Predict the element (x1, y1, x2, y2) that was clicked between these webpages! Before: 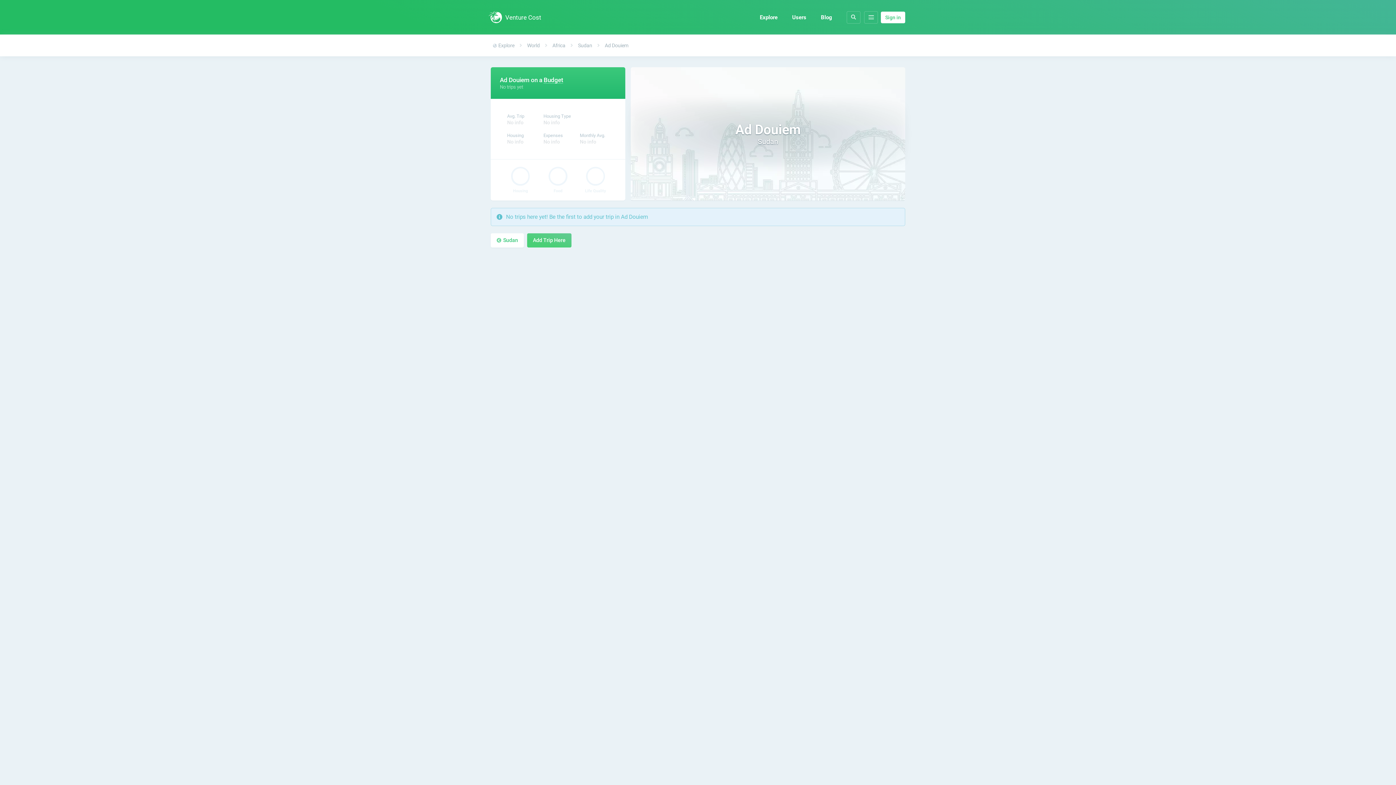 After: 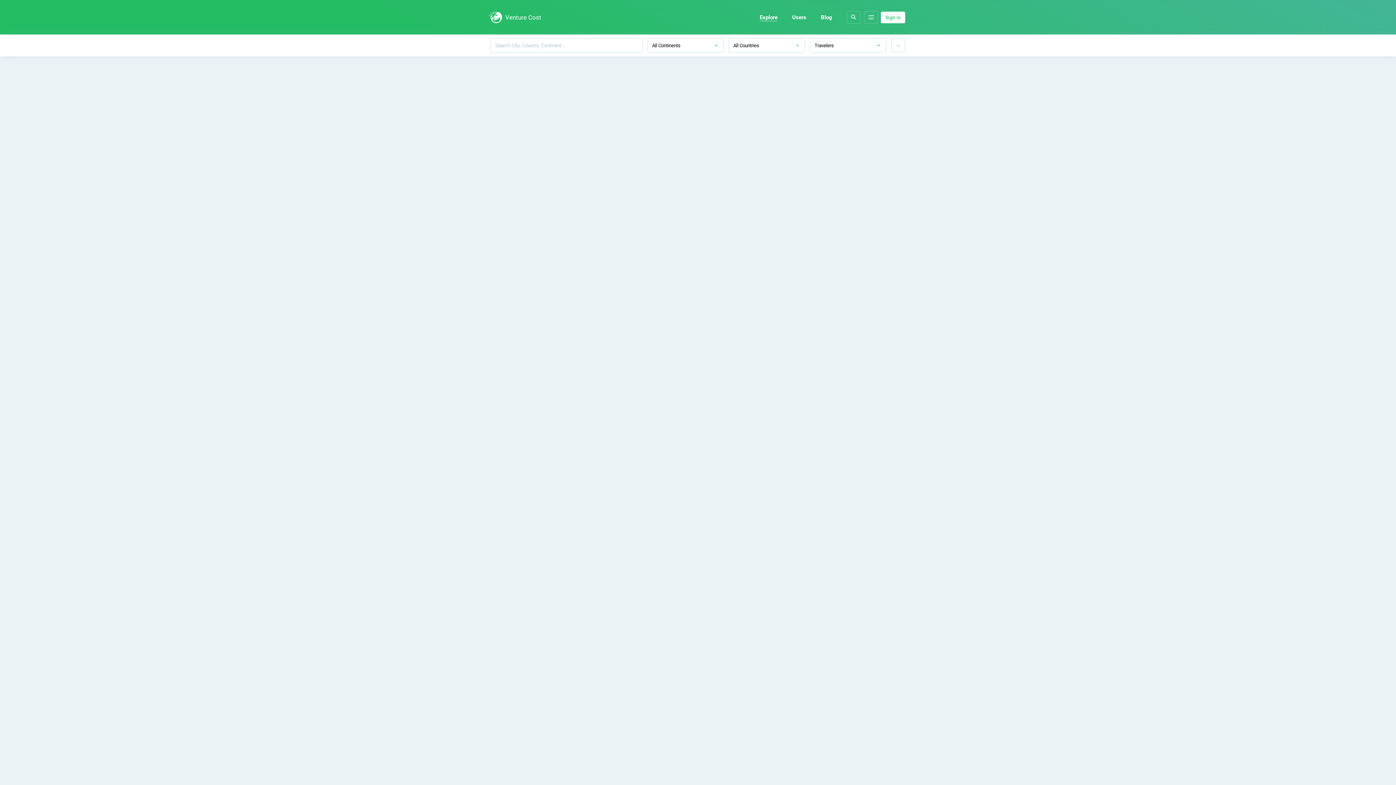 Action: label: Explore bbox: (760, 14, 777, 20)